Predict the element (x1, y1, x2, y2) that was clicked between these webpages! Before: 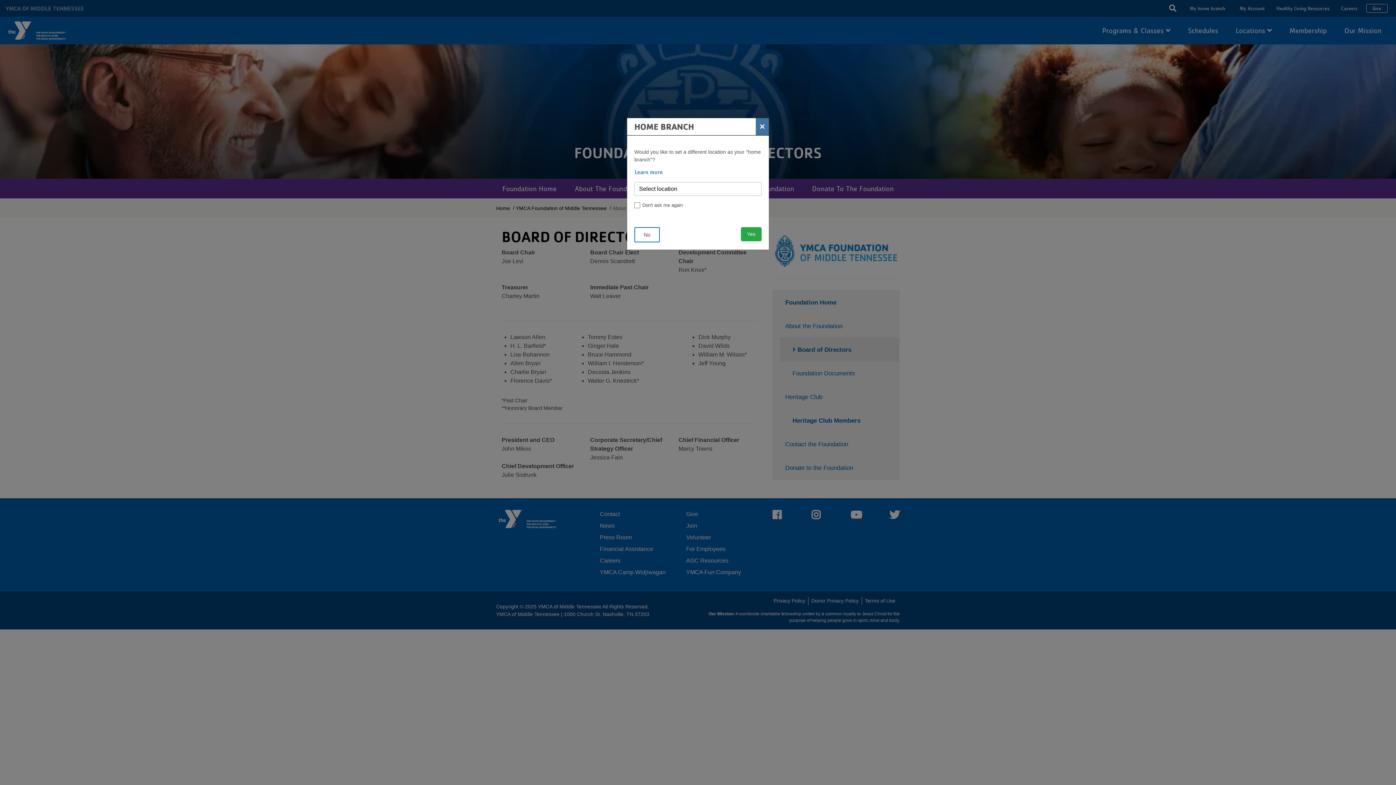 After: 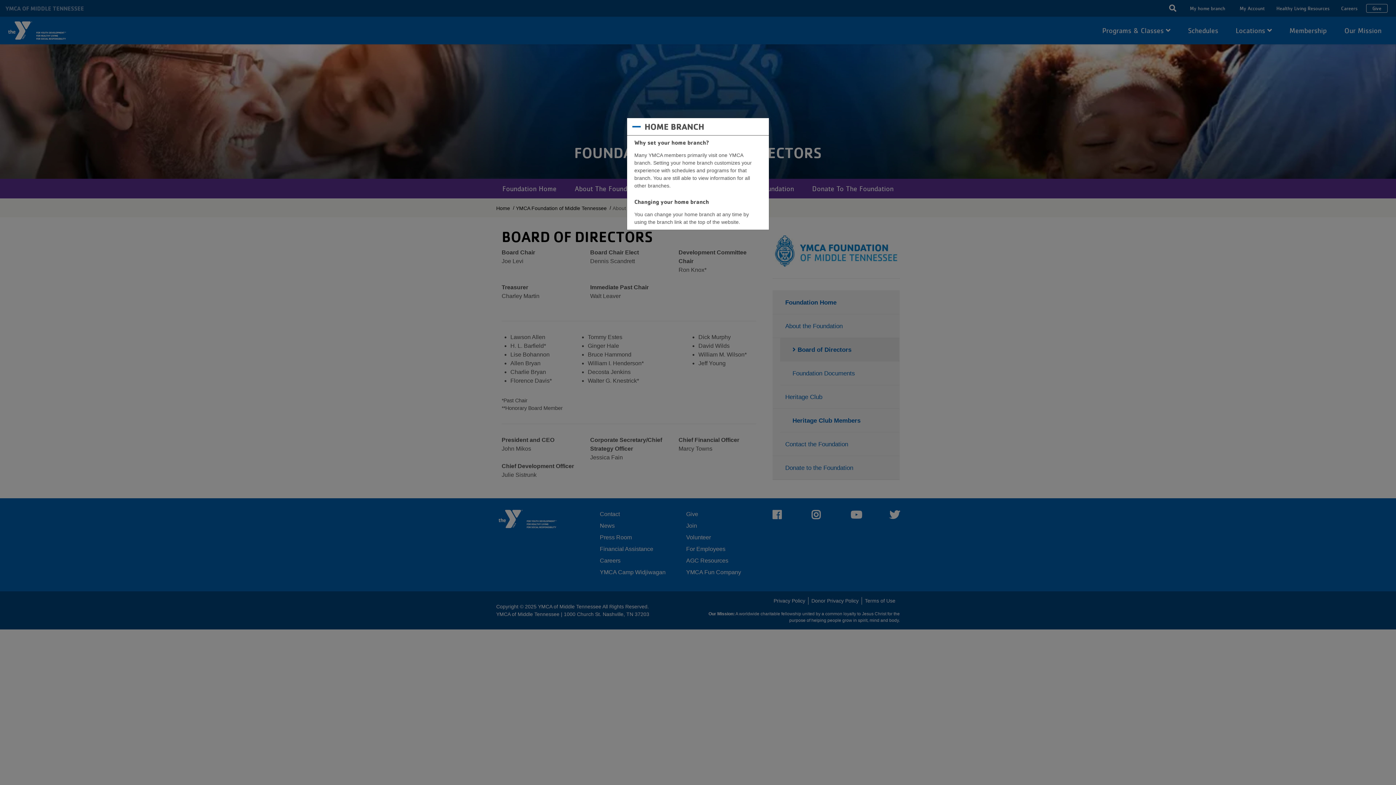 Action: label: Learn more bbox: (634, 167, 663, 176)